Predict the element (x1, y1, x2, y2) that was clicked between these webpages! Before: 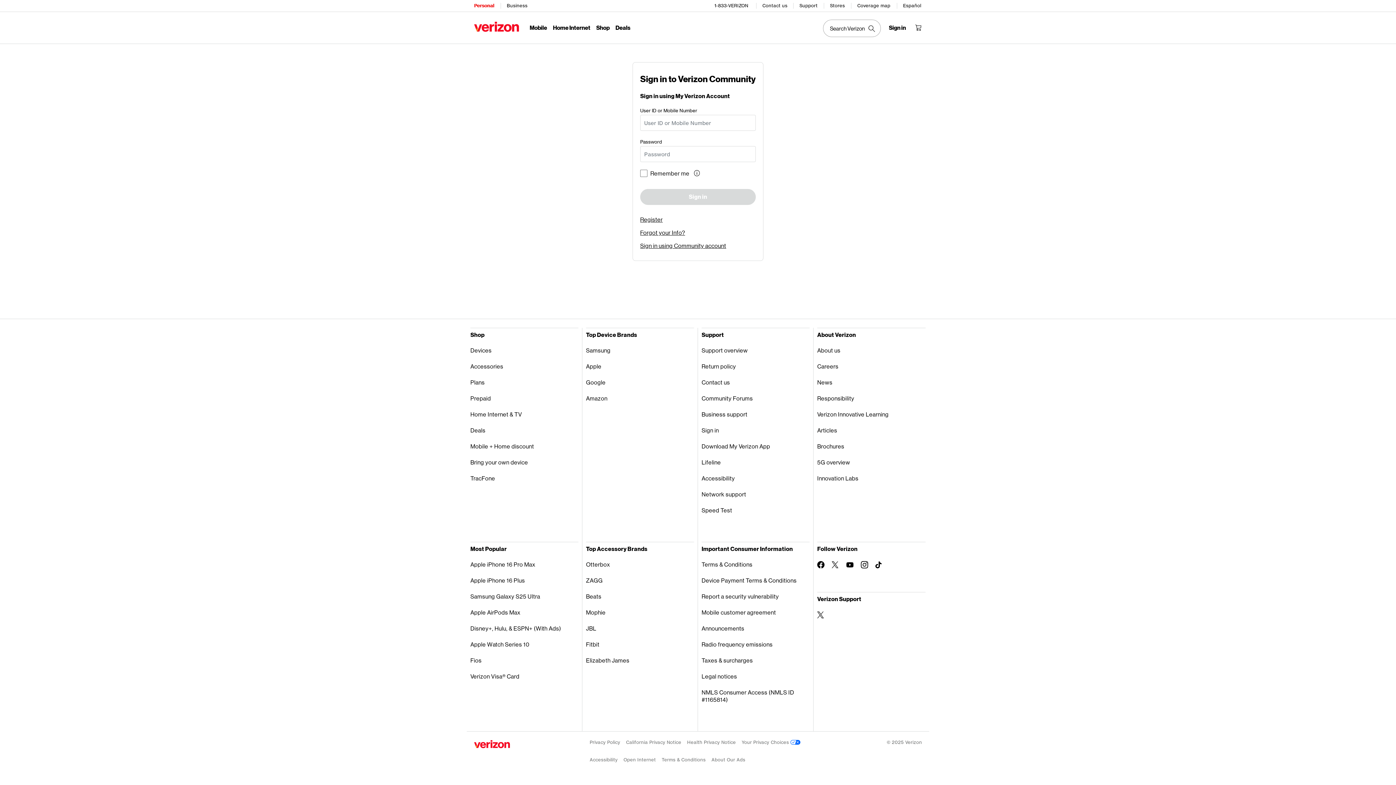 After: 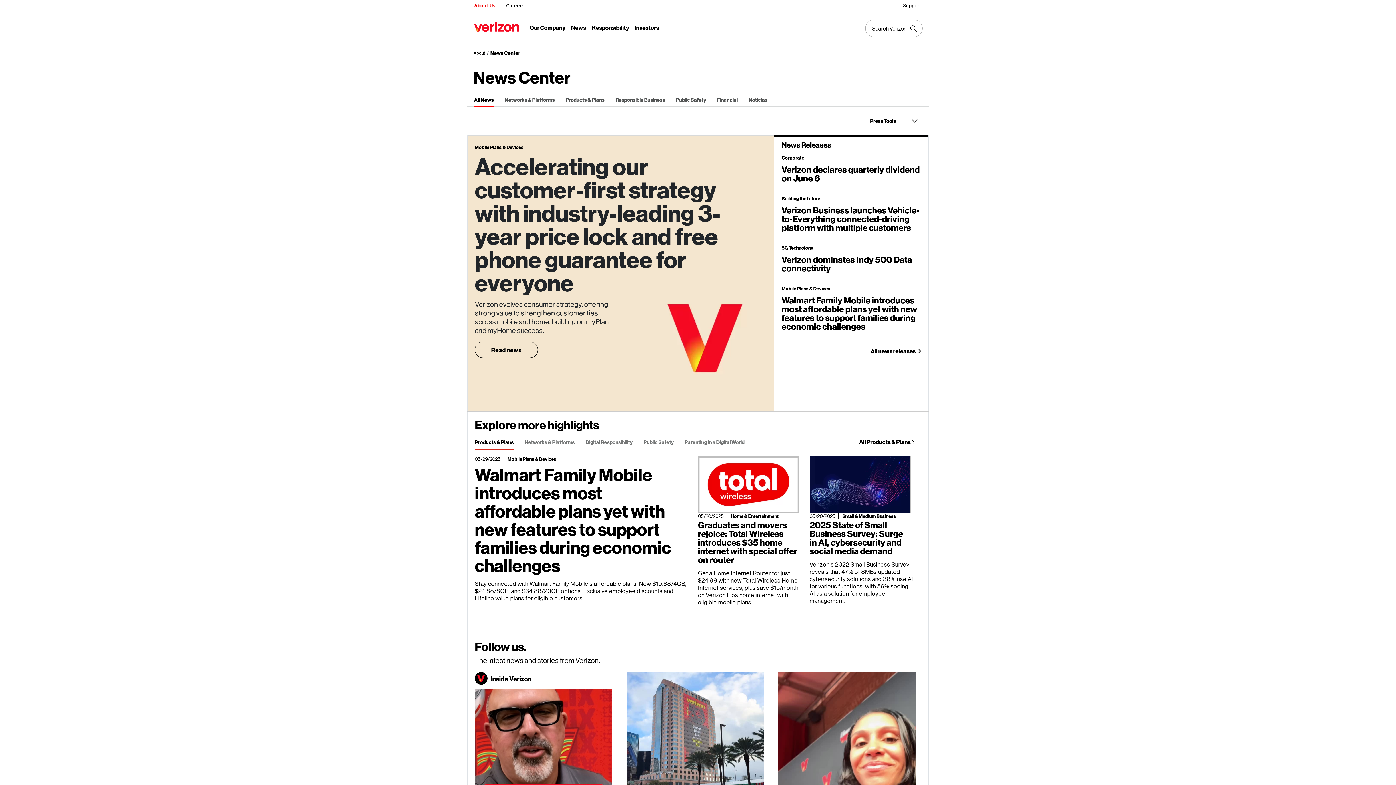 Action: label: News bbox: (817, 374, 925, 390)